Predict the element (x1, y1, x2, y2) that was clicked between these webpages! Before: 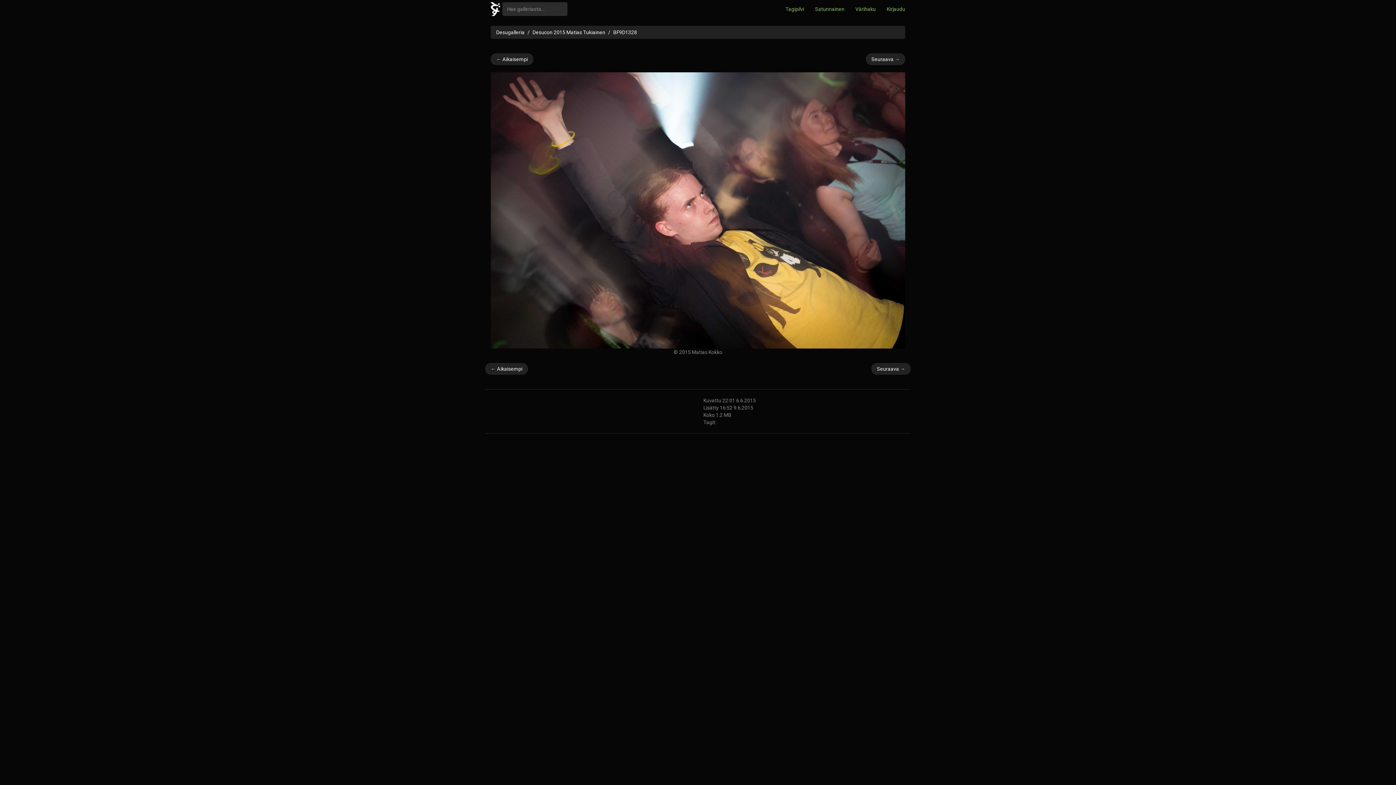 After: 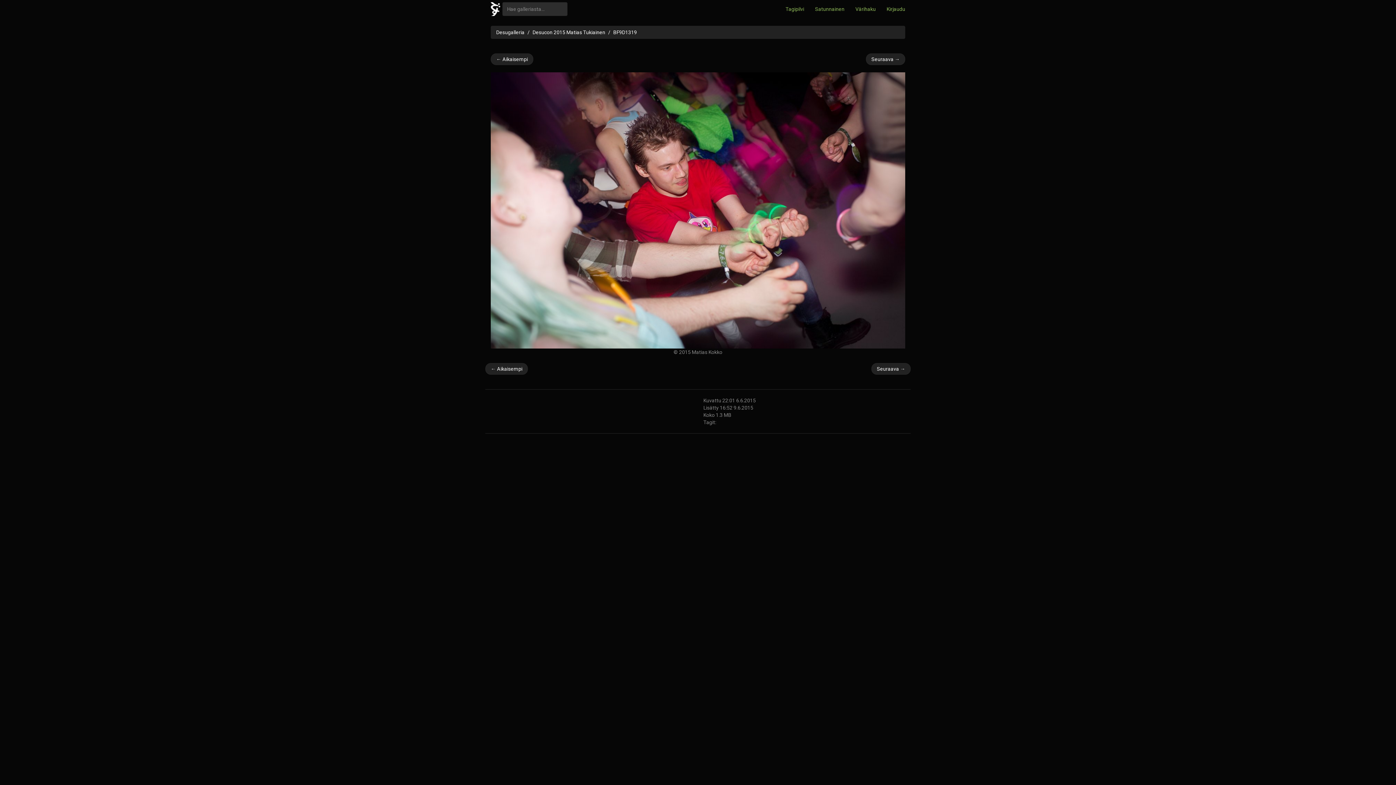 Action: label: ← Aikaisempi bbox: (485, 363, 528, 374)